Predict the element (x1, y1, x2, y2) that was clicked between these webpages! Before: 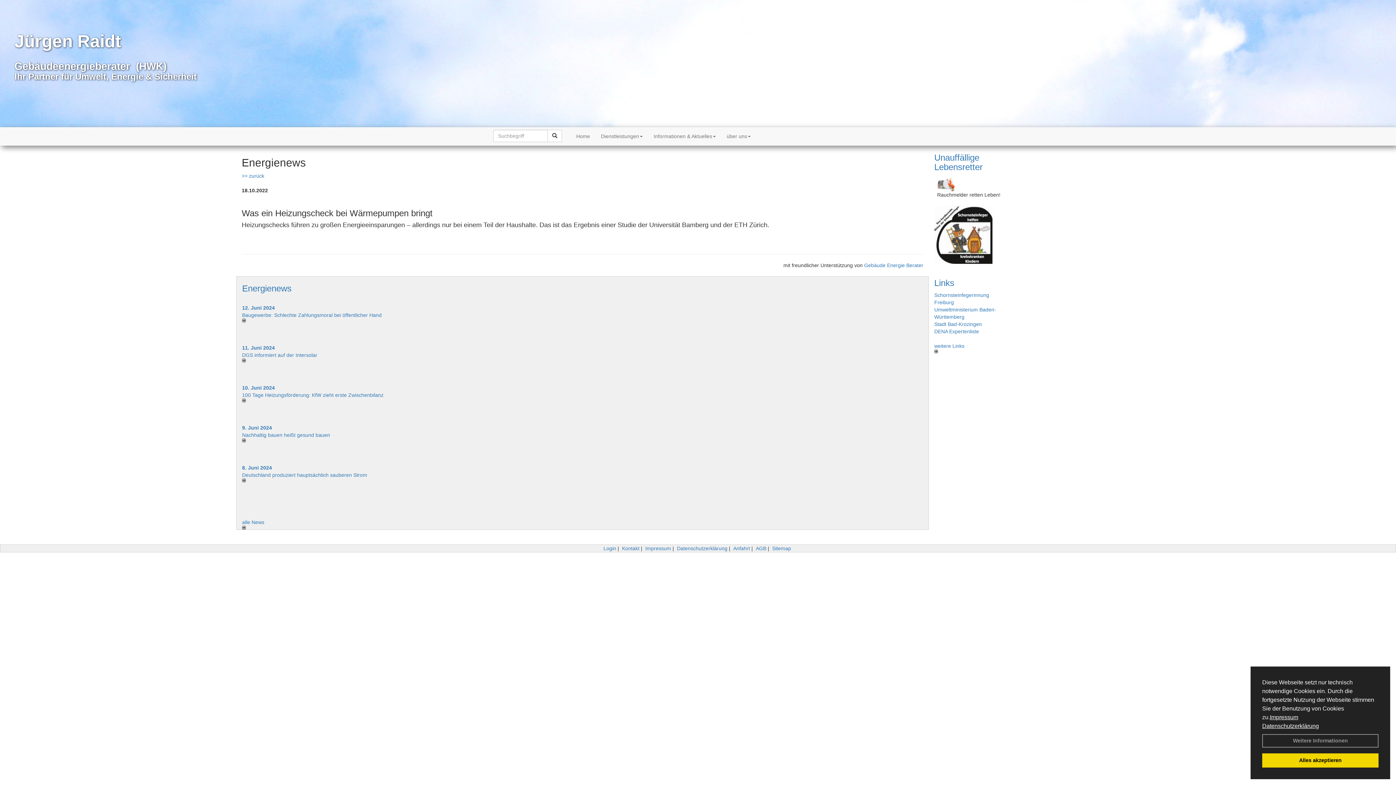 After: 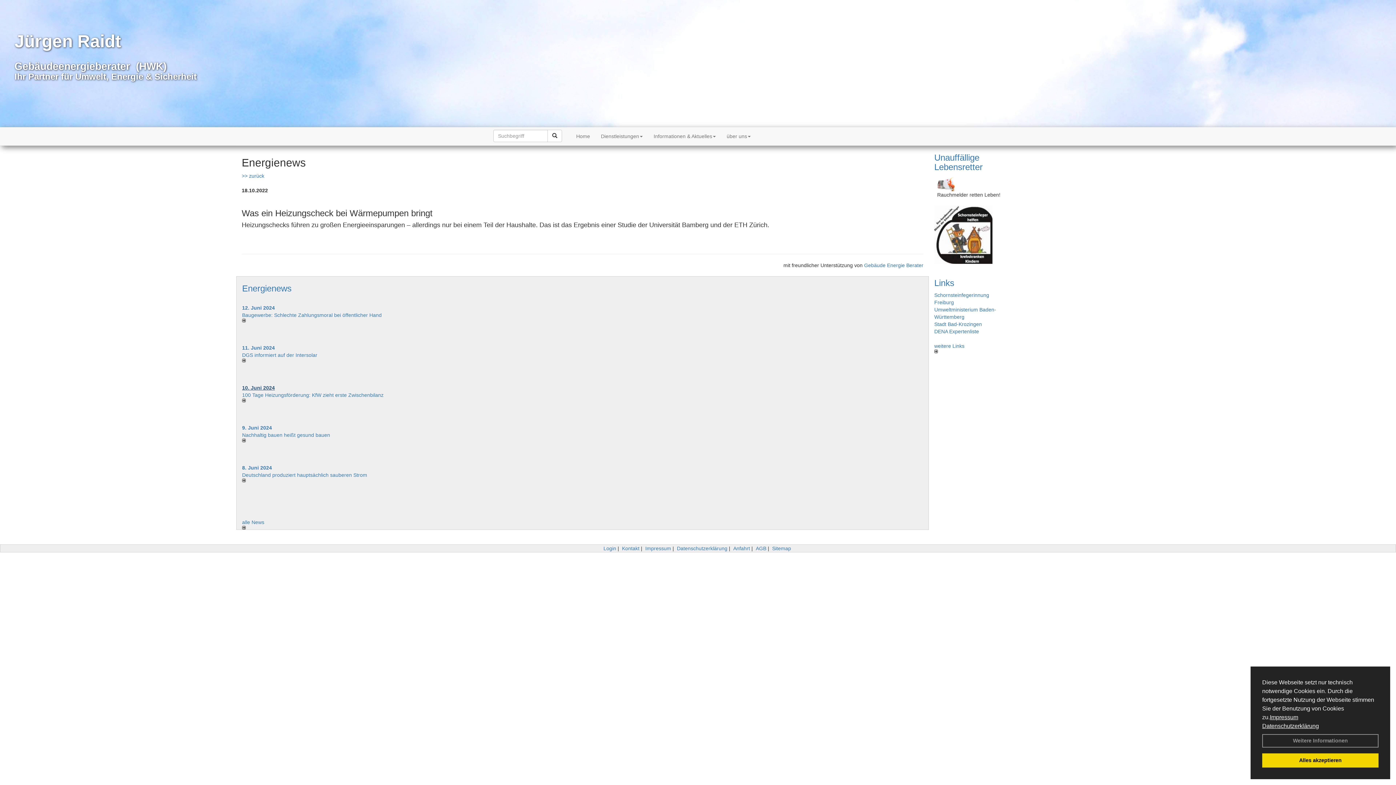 Action: bbox: (242, 385, 274, 390) label: 10. Juni 2024